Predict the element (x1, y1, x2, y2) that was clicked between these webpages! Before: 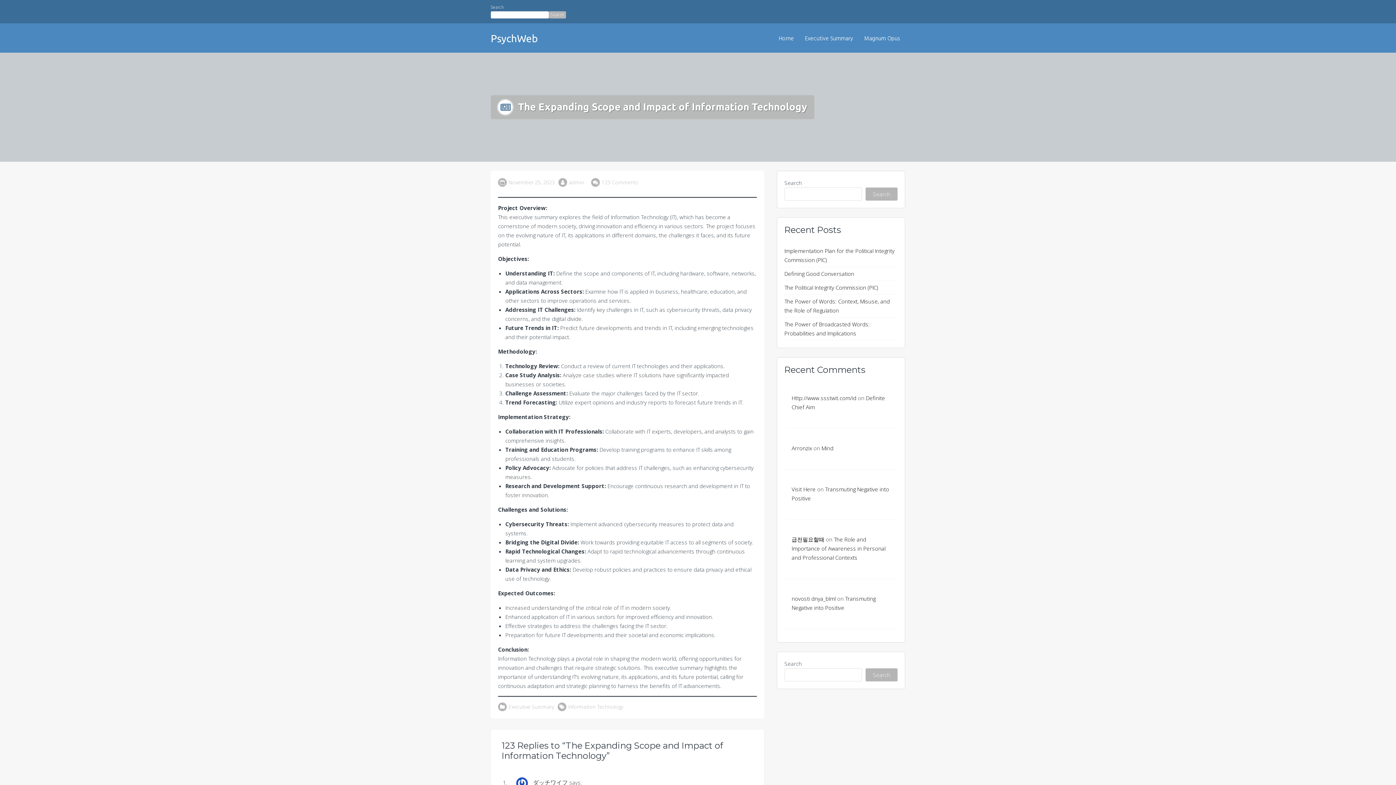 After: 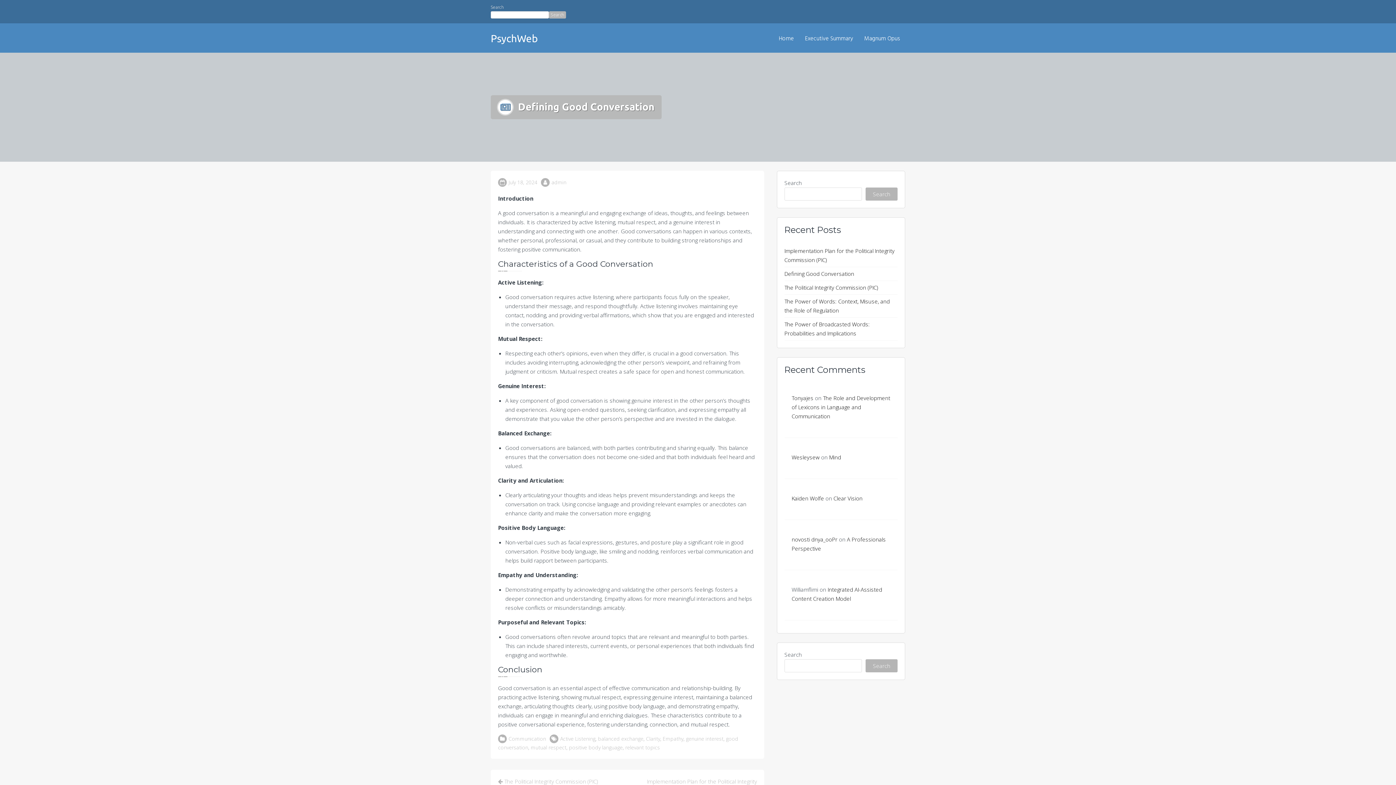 Action: bbox: (784, 270, 854, 277) label: Defining Good Conversation